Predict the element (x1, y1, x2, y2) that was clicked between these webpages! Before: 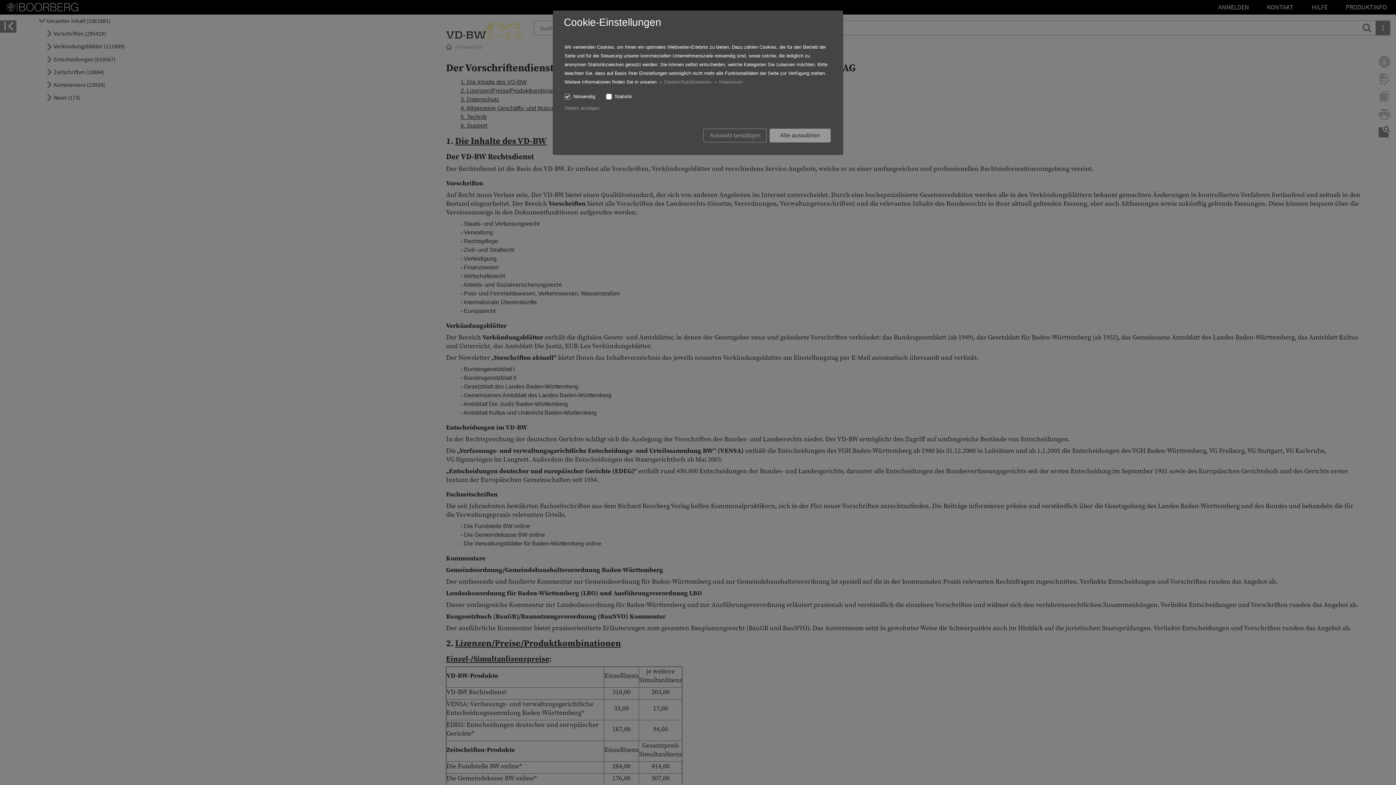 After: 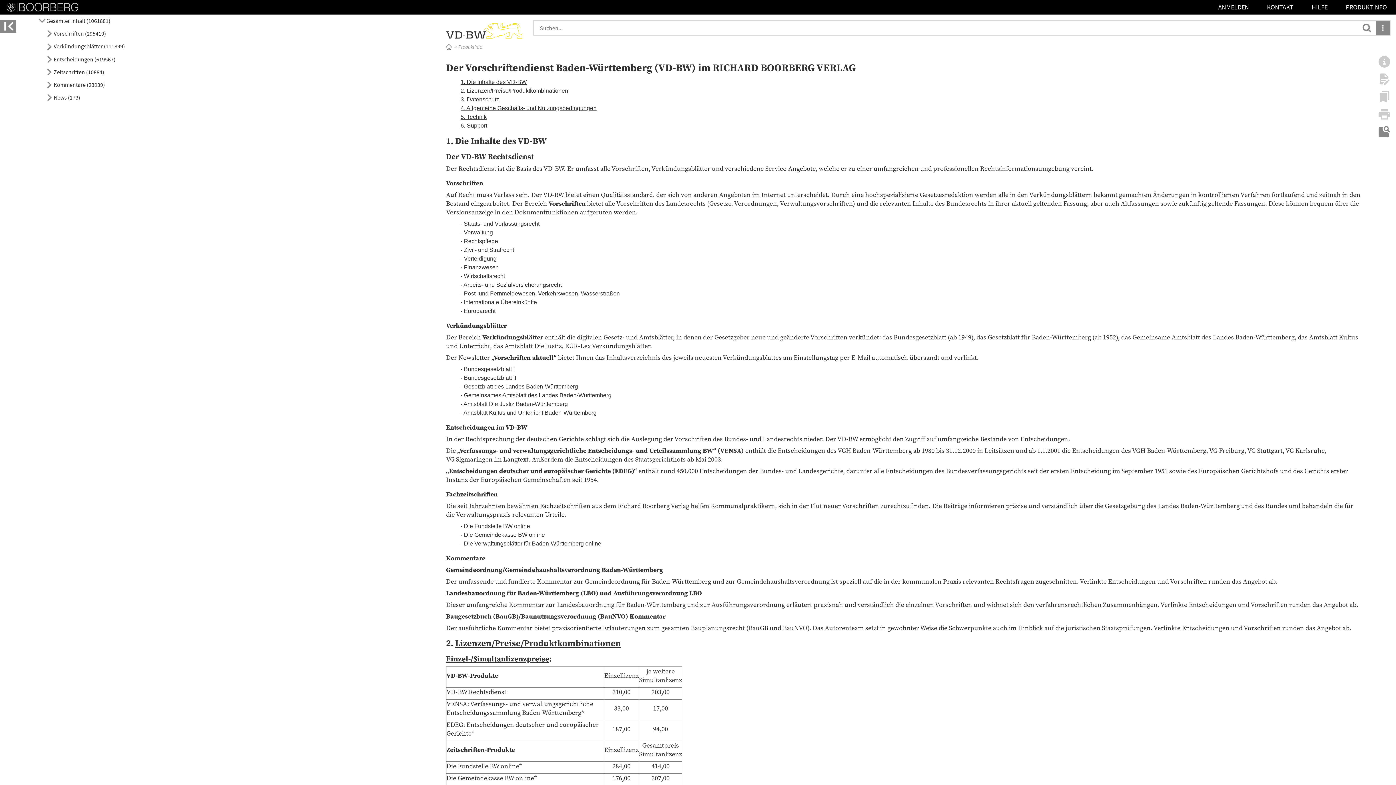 Action: label: Auswahl bestätigen bbox: (703, 128, 766, 142)